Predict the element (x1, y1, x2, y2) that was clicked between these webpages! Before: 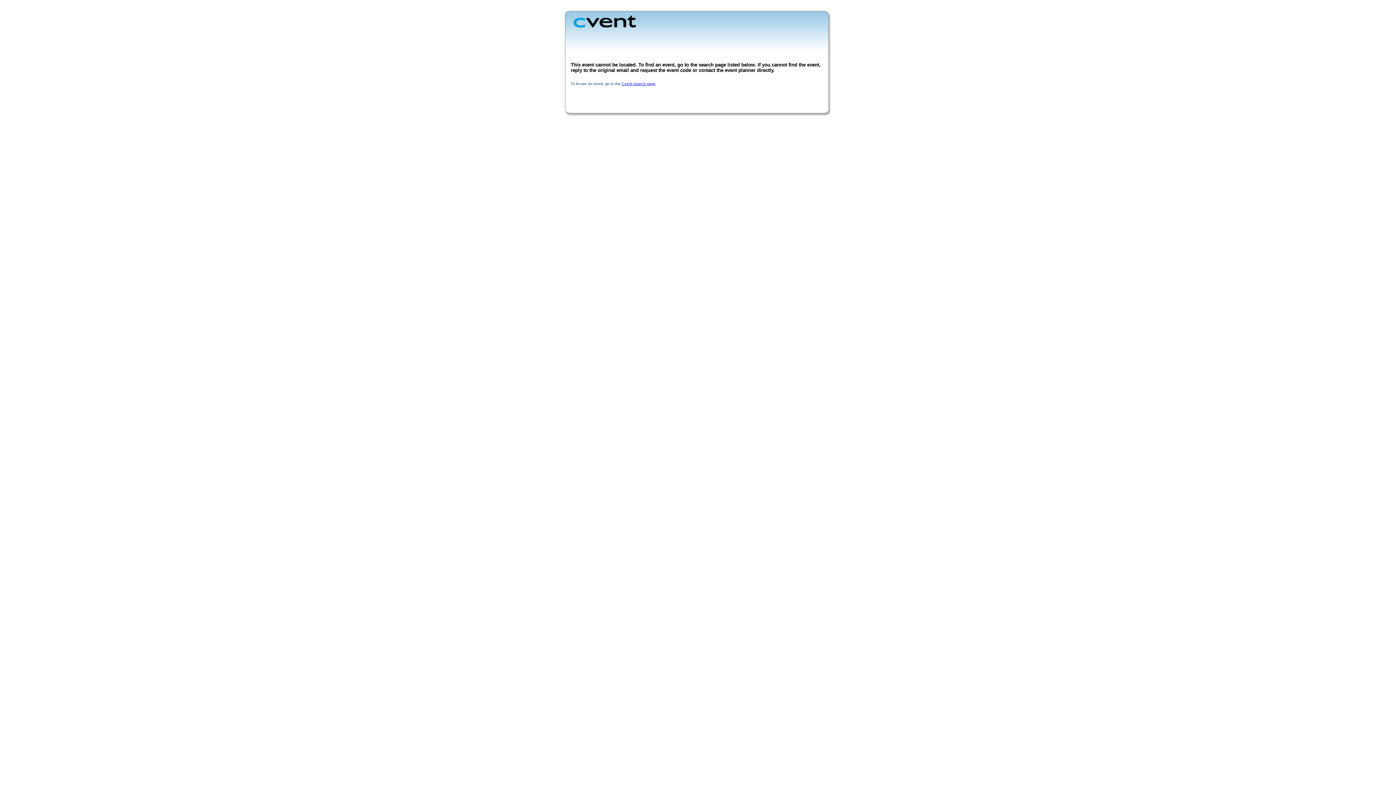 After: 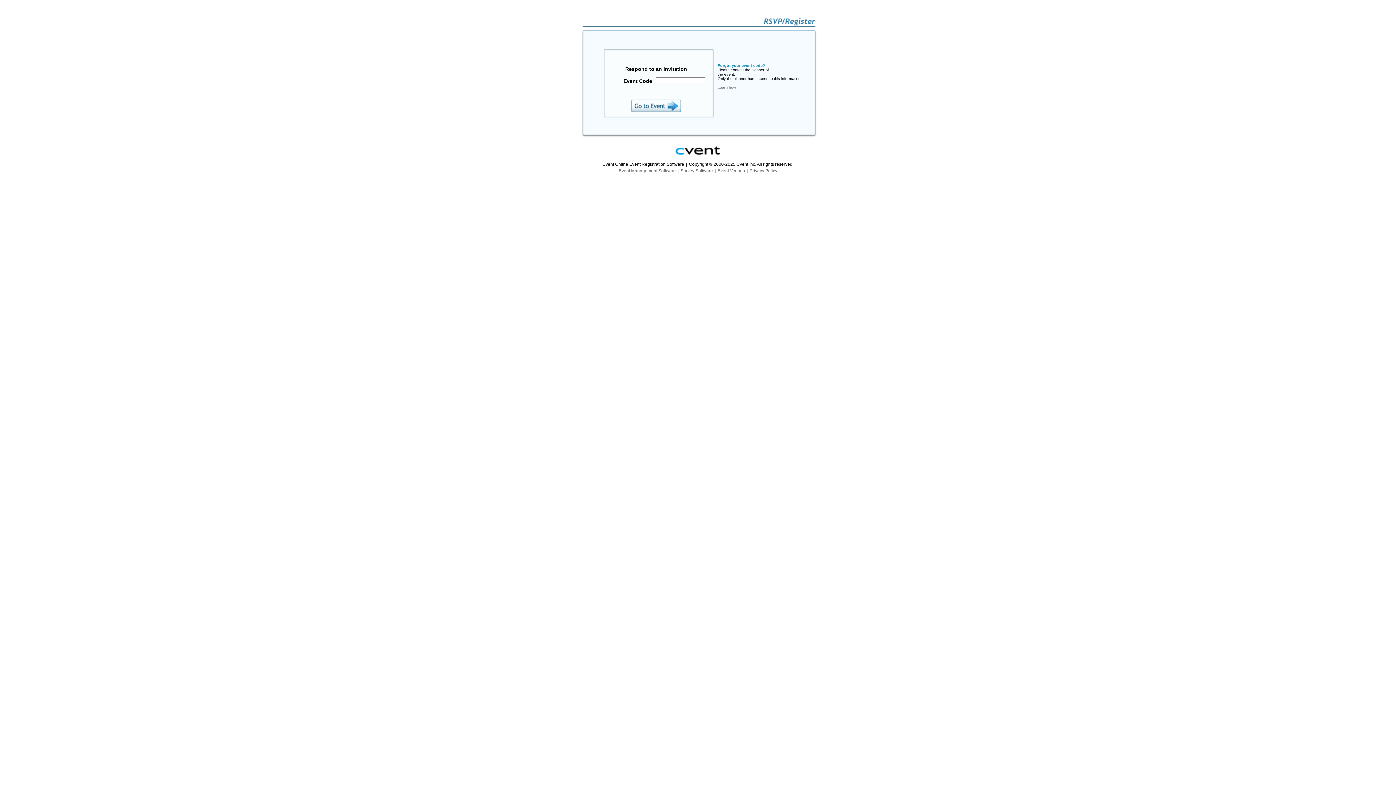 Action: bbox: (621, 81, 655, 85) label: Cvent search page